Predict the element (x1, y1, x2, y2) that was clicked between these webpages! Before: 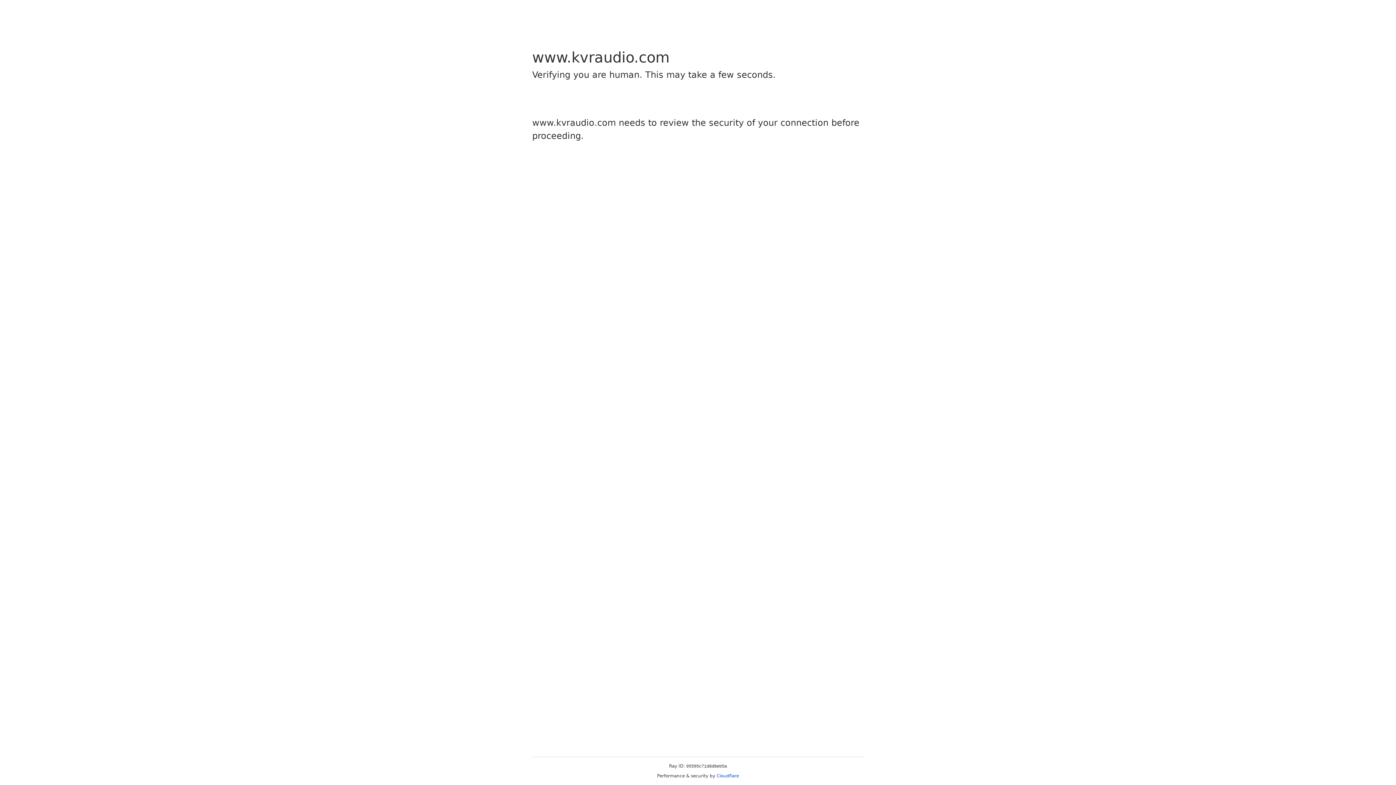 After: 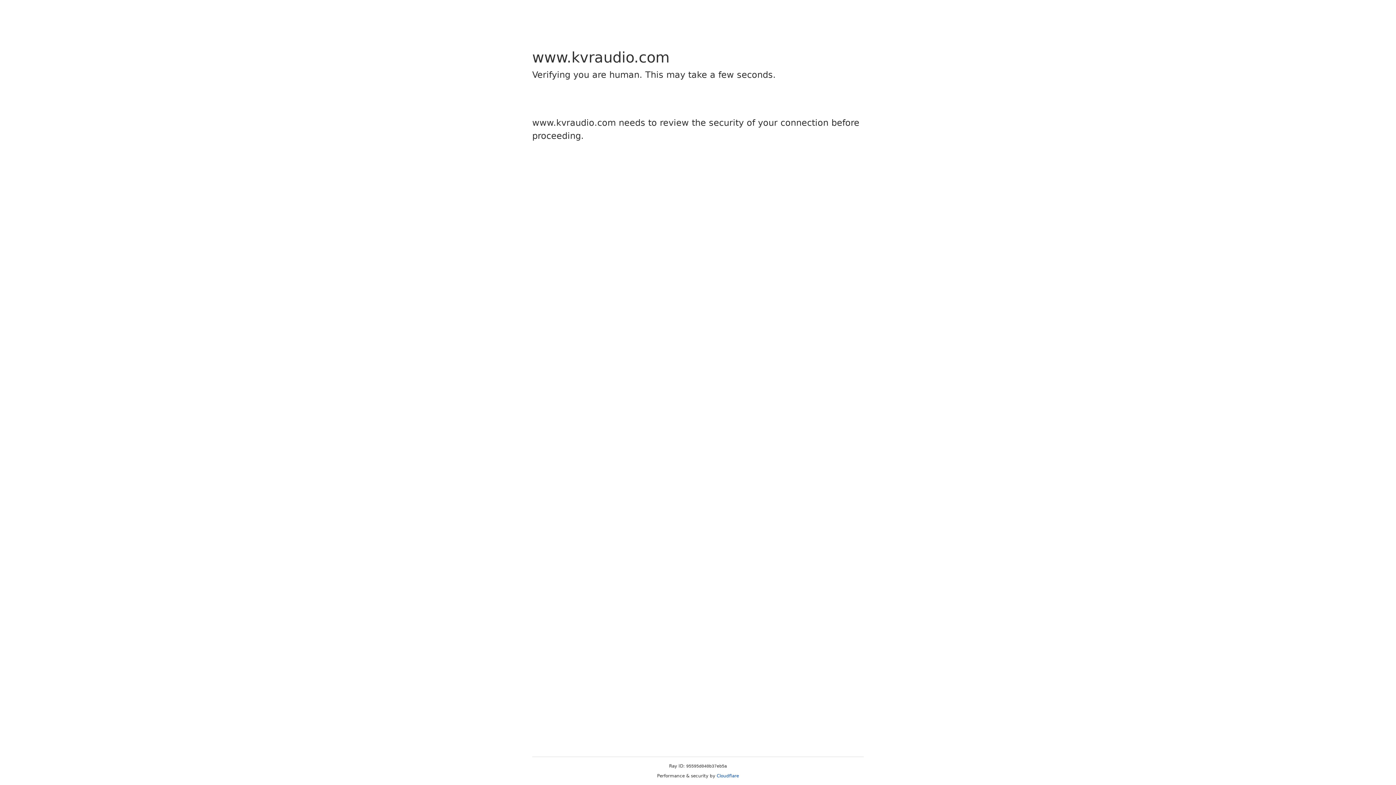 Action: bbox: (716, 773, 739, 778) label: Cloudflare